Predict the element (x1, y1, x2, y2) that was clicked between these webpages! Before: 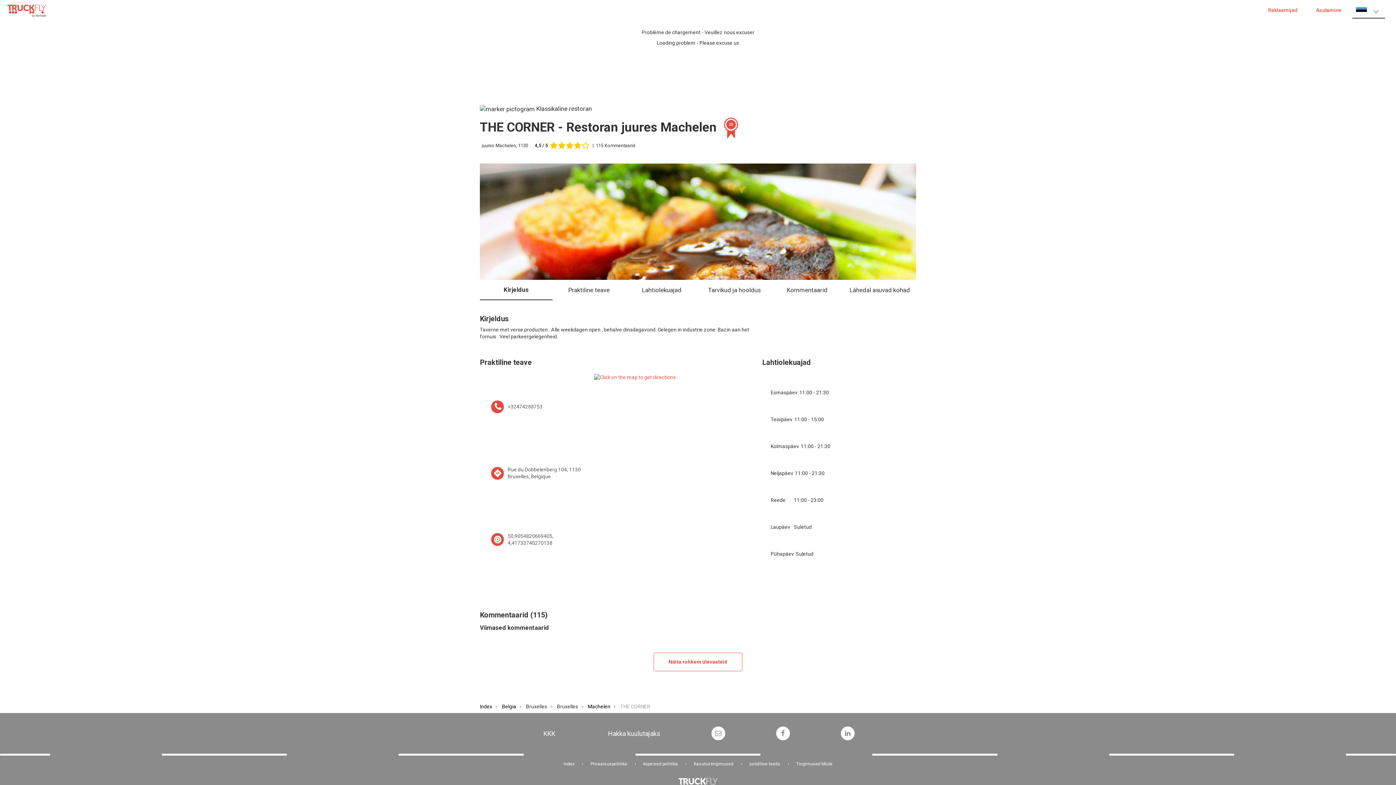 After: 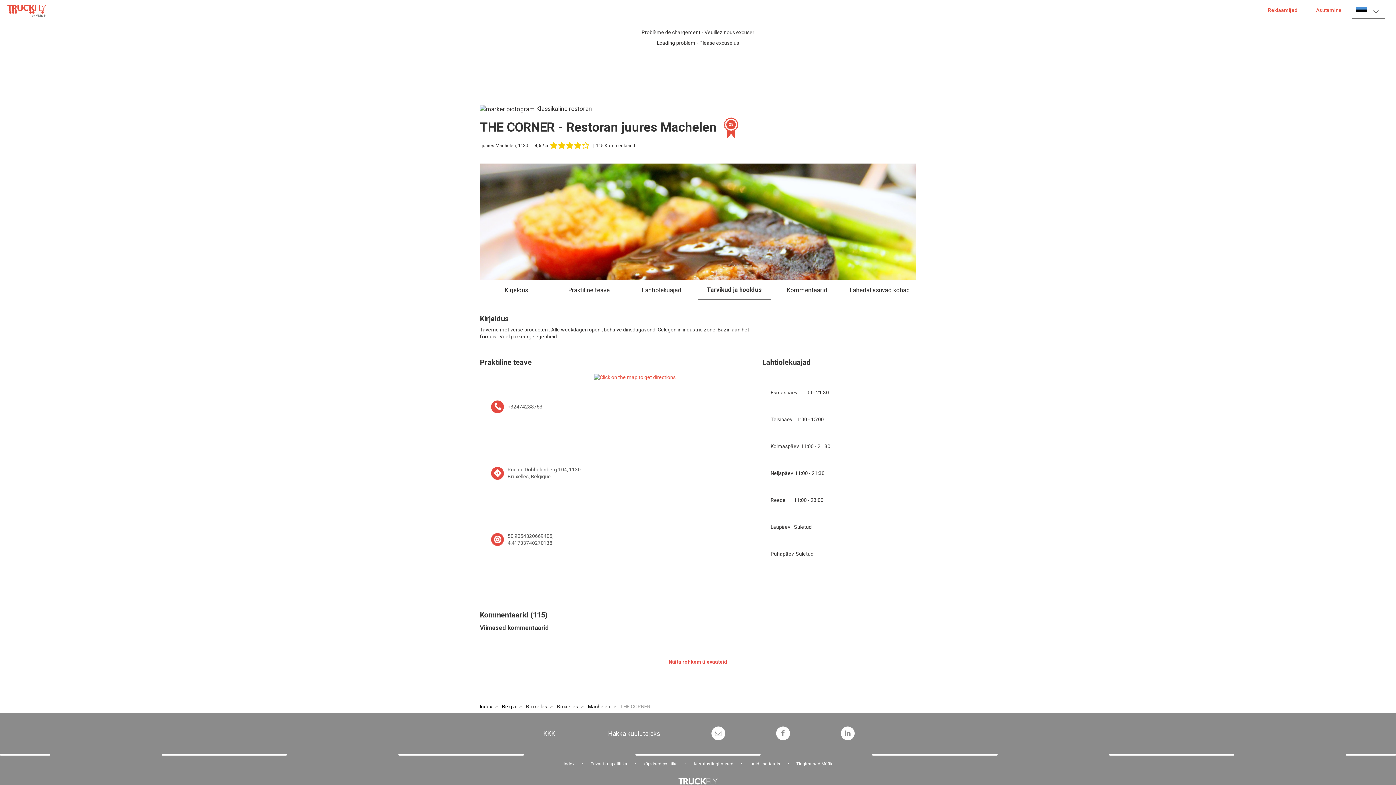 Action: bbox: (698, 280, 770, 300) label: Tarvikud ja hooldus